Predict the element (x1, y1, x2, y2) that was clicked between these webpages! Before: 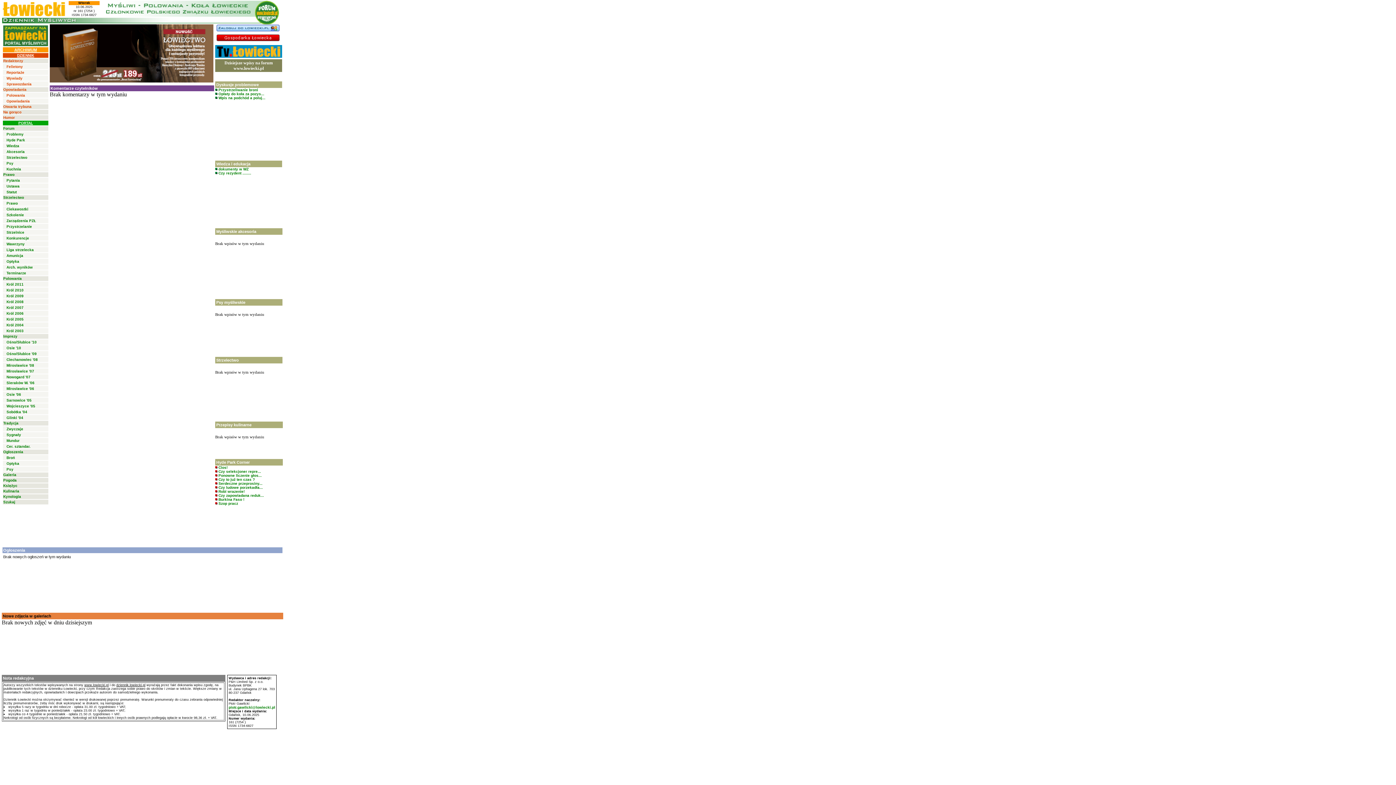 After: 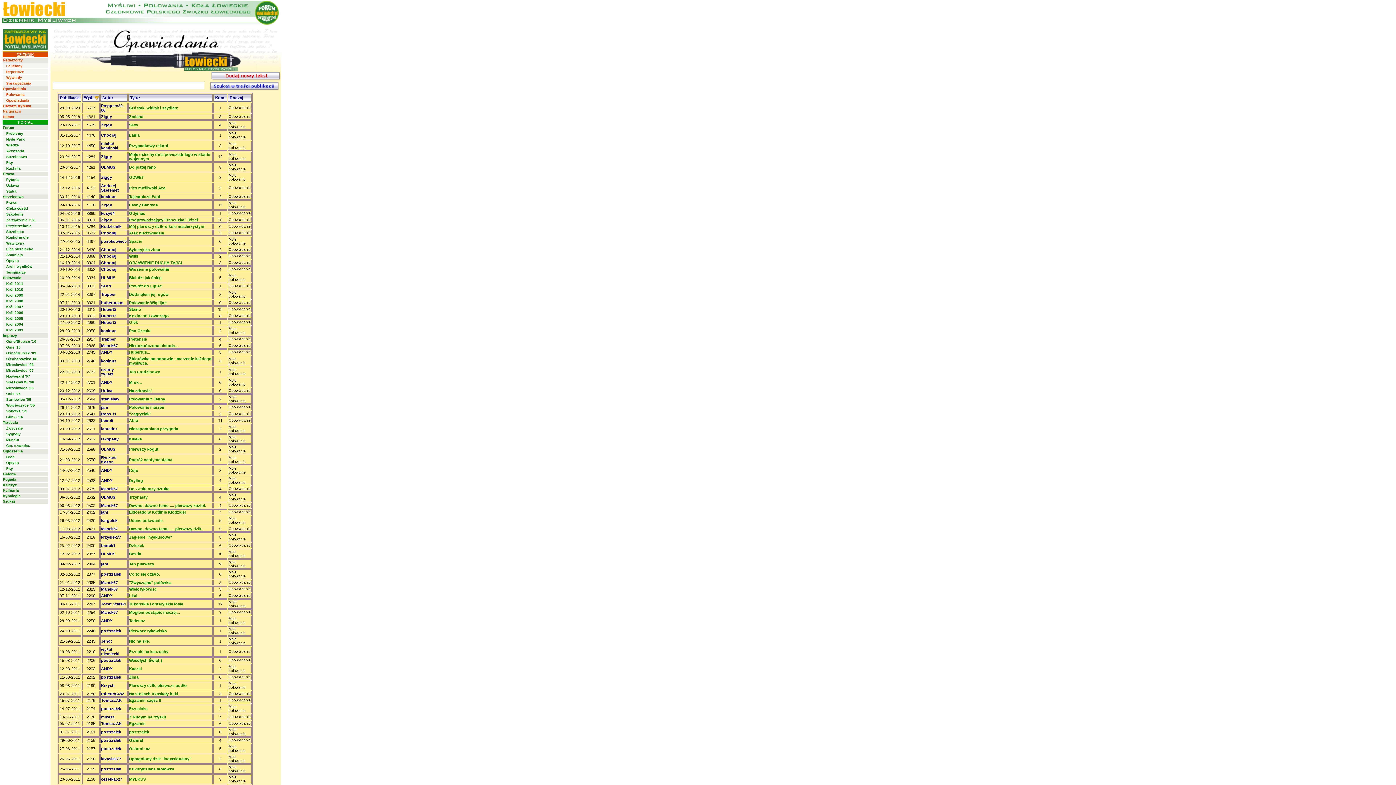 Action: bbox: (3, 87, 26, 91) label: Opowiadania